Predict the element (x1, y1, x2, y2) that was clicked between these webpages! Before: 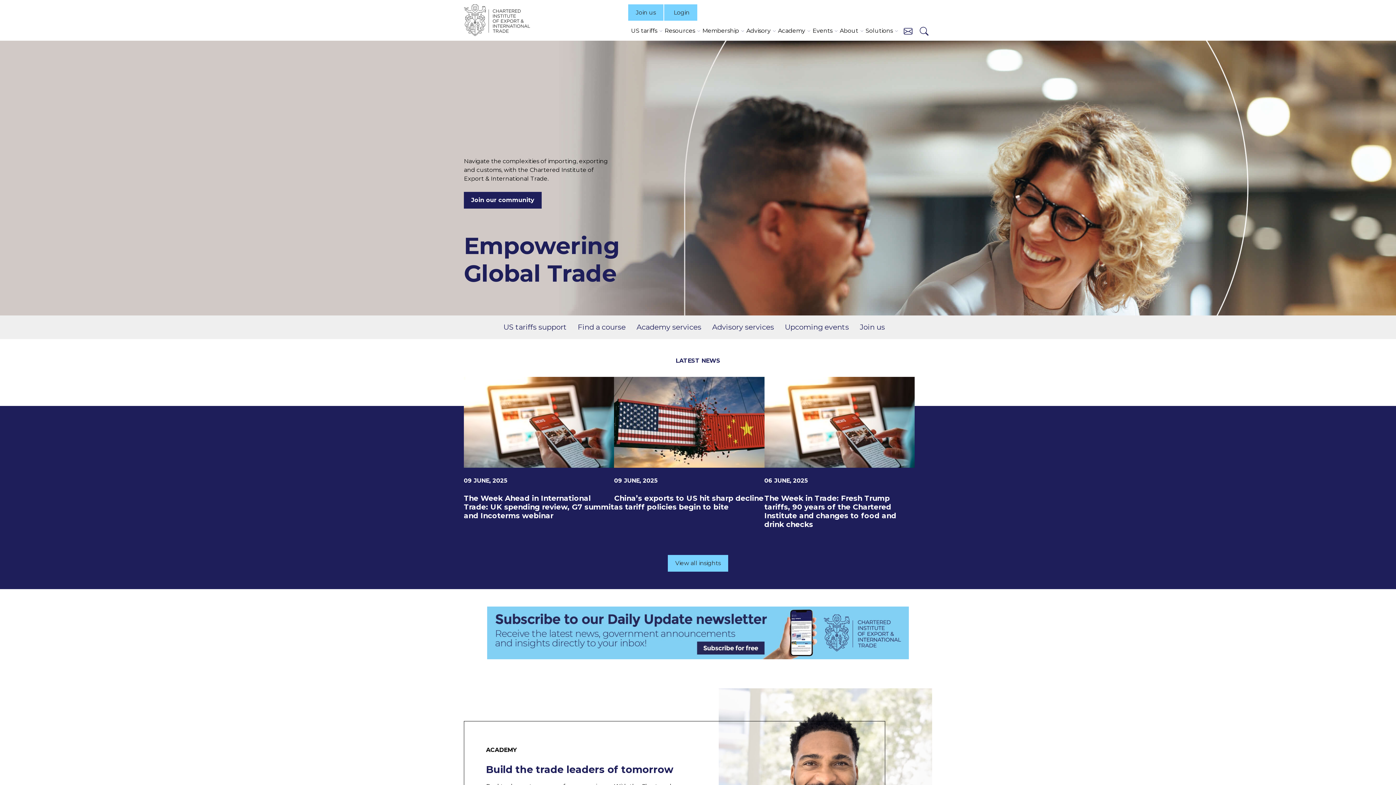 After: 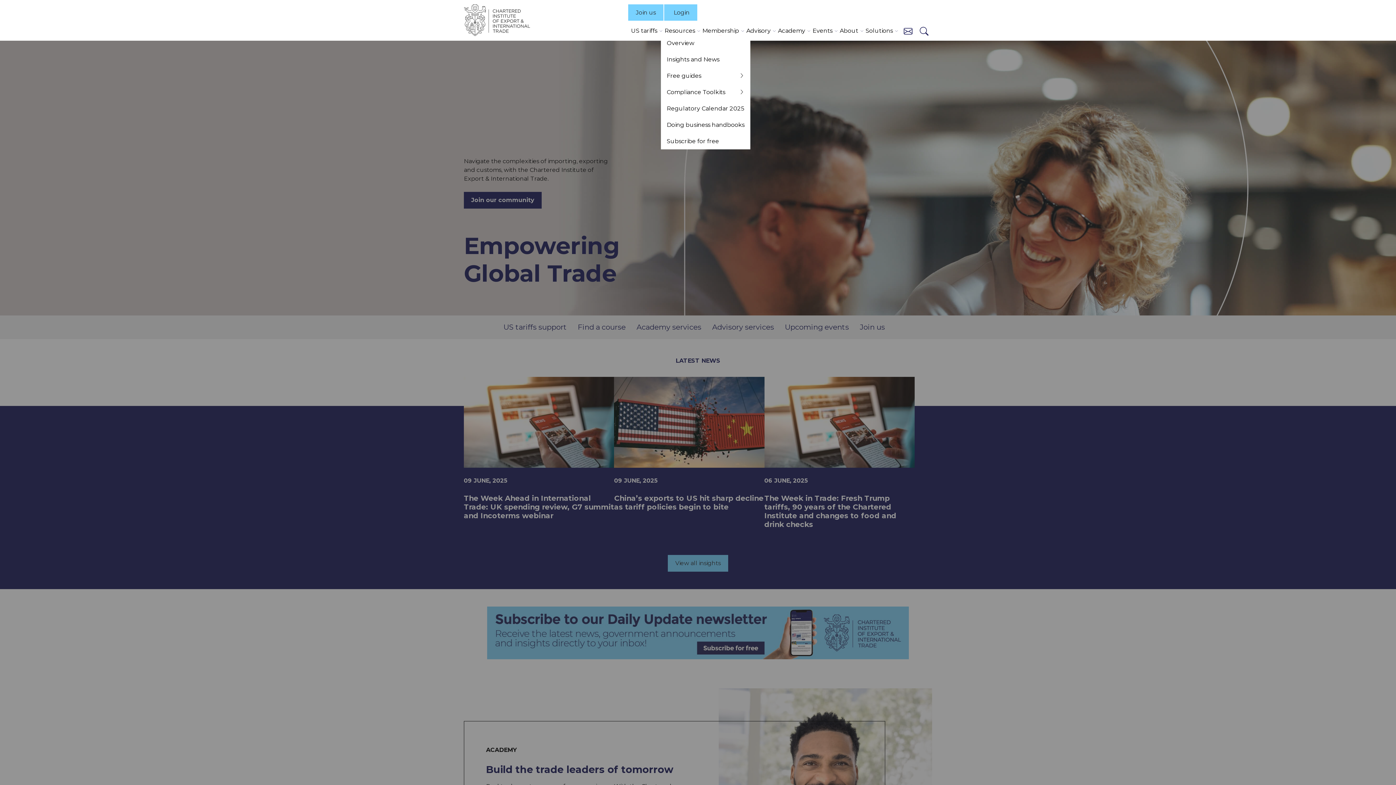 Action: bbox: (661, 26, 698, 35) label: Resources